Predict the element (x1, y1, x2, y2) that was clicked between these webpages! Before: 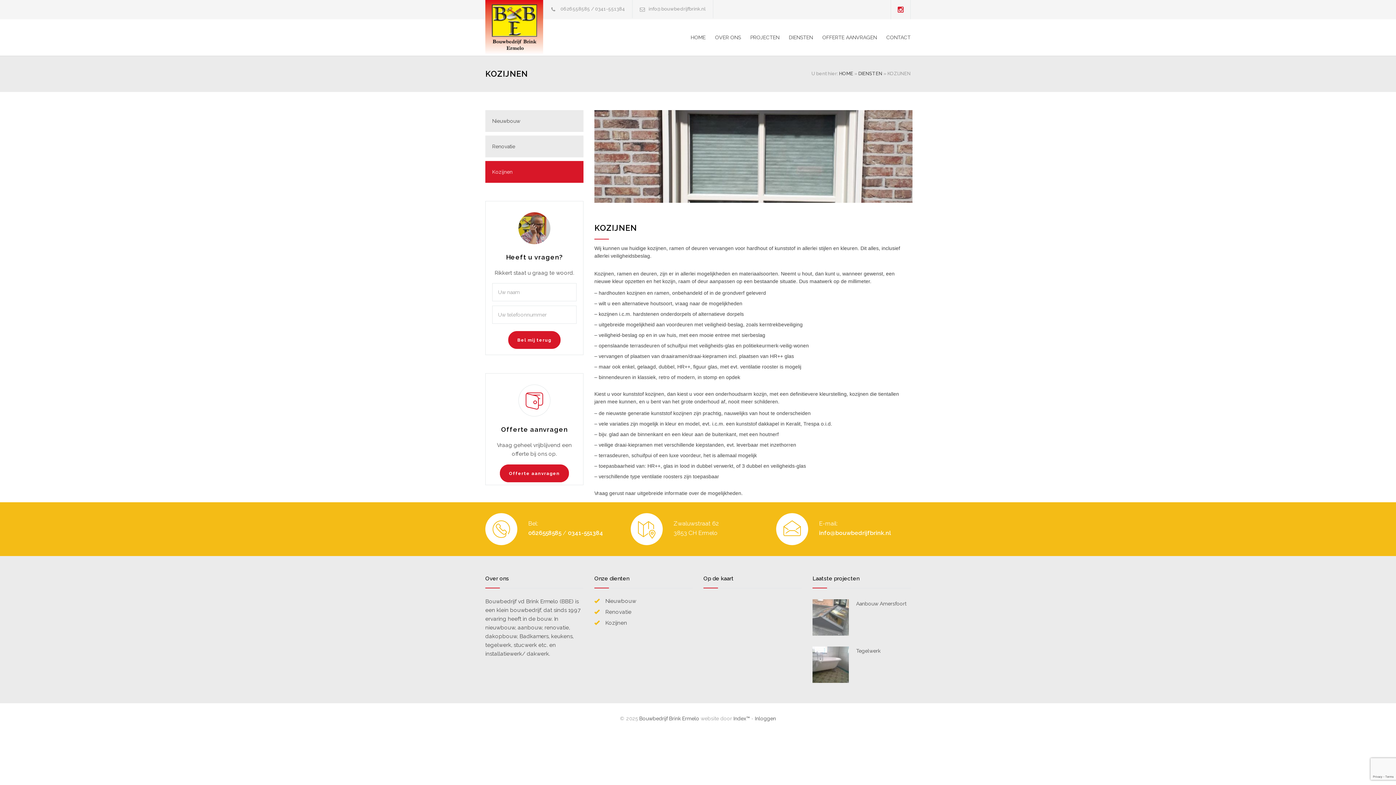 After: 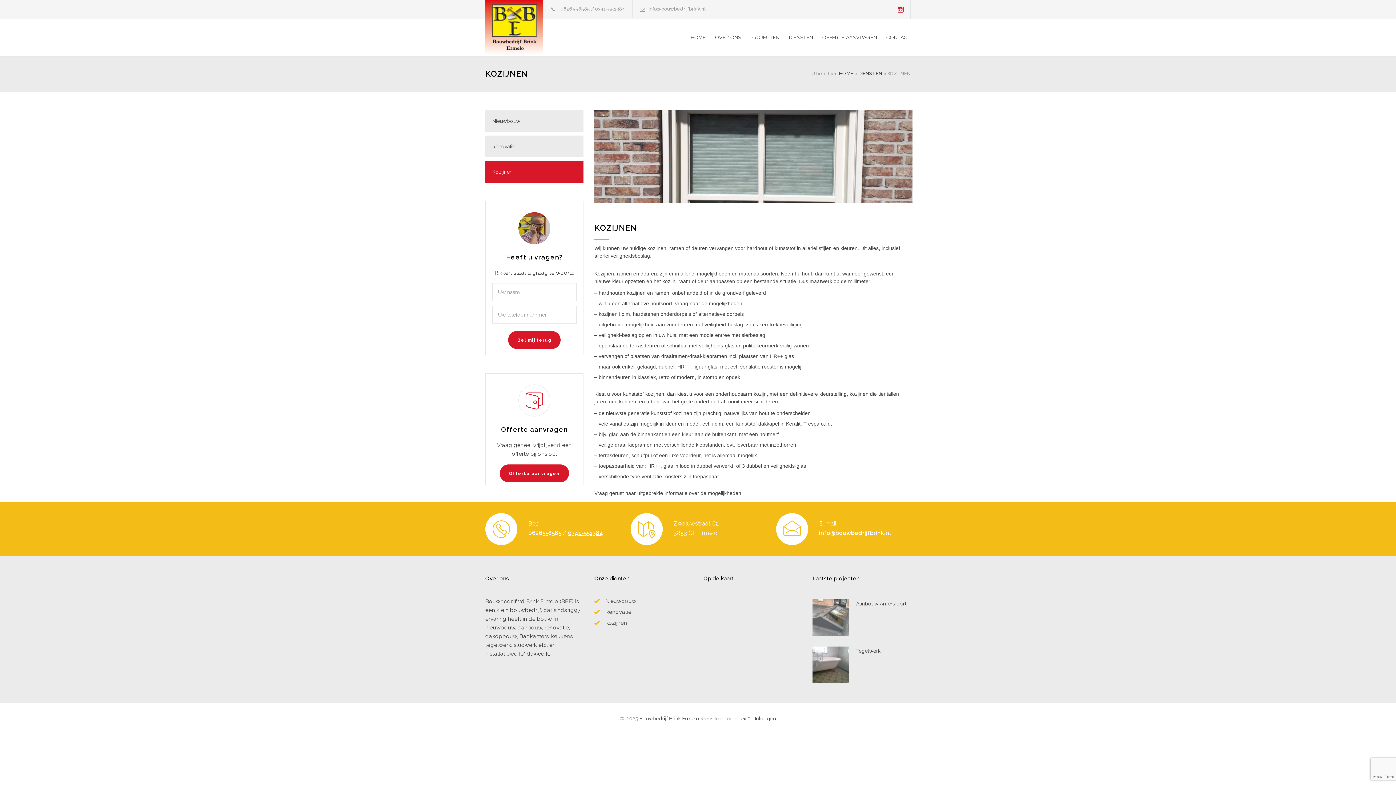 Action: bbox: (568, 529, 603, 536) label: 0341-551384